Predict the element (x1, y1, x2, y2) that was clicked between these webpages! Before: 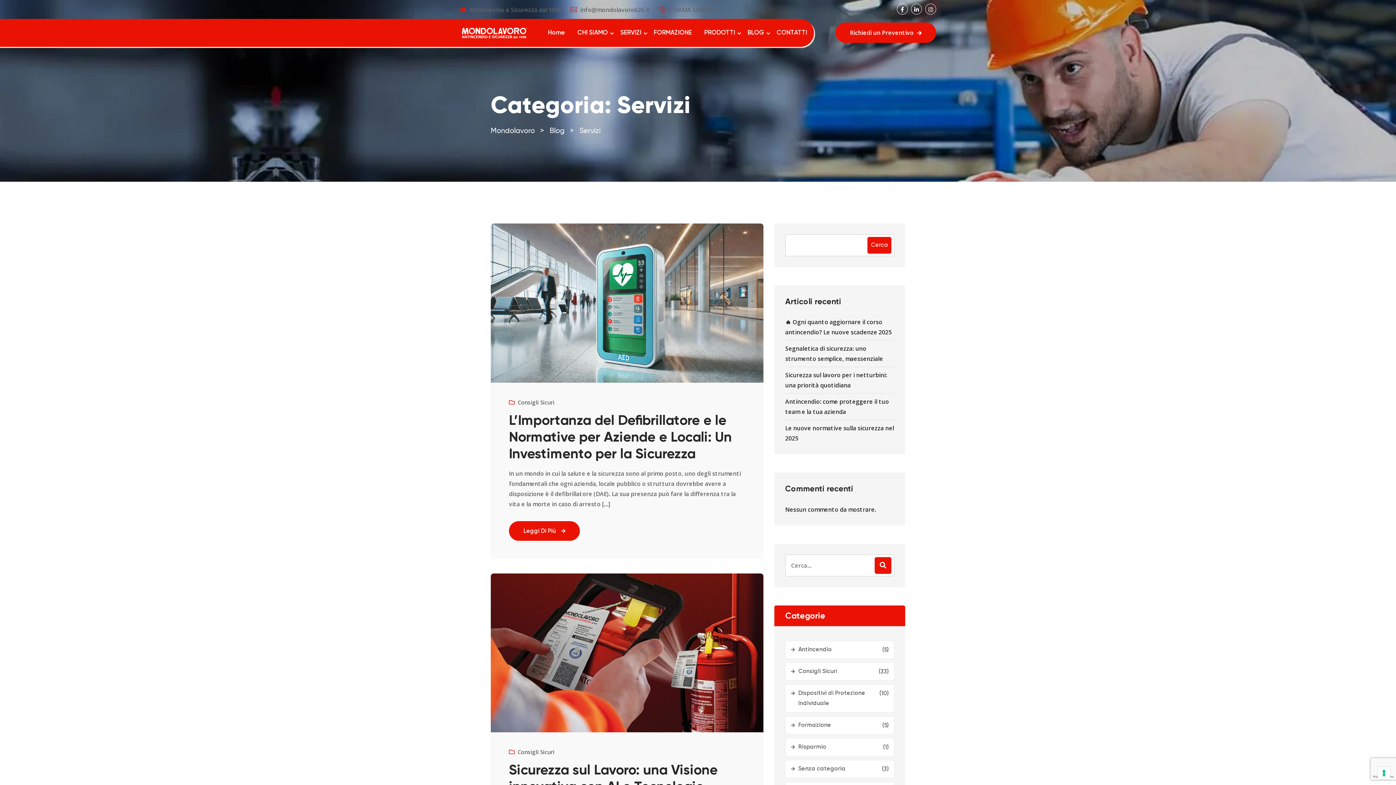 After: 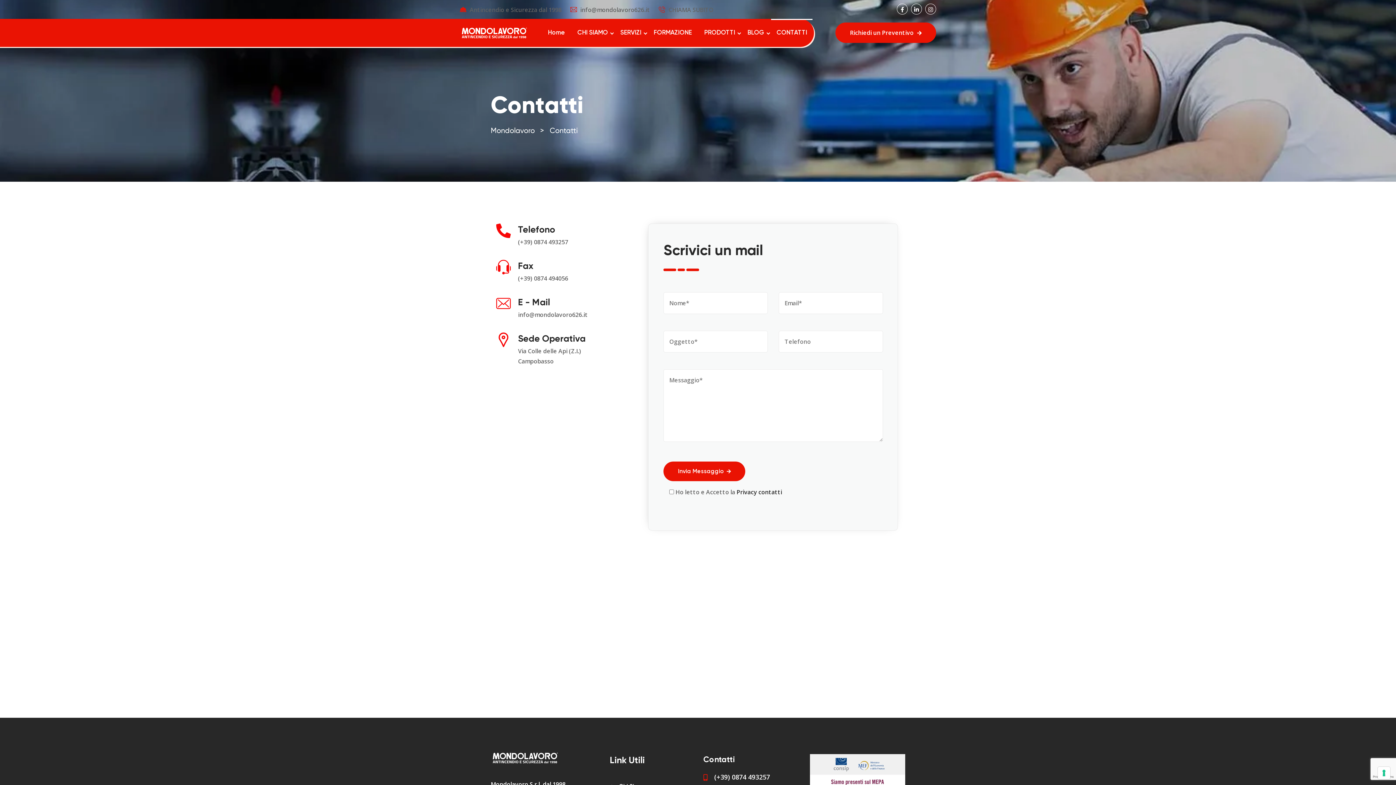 Action: label: Richiedi un Preventivo bbox: (835, 22, 936, 42)